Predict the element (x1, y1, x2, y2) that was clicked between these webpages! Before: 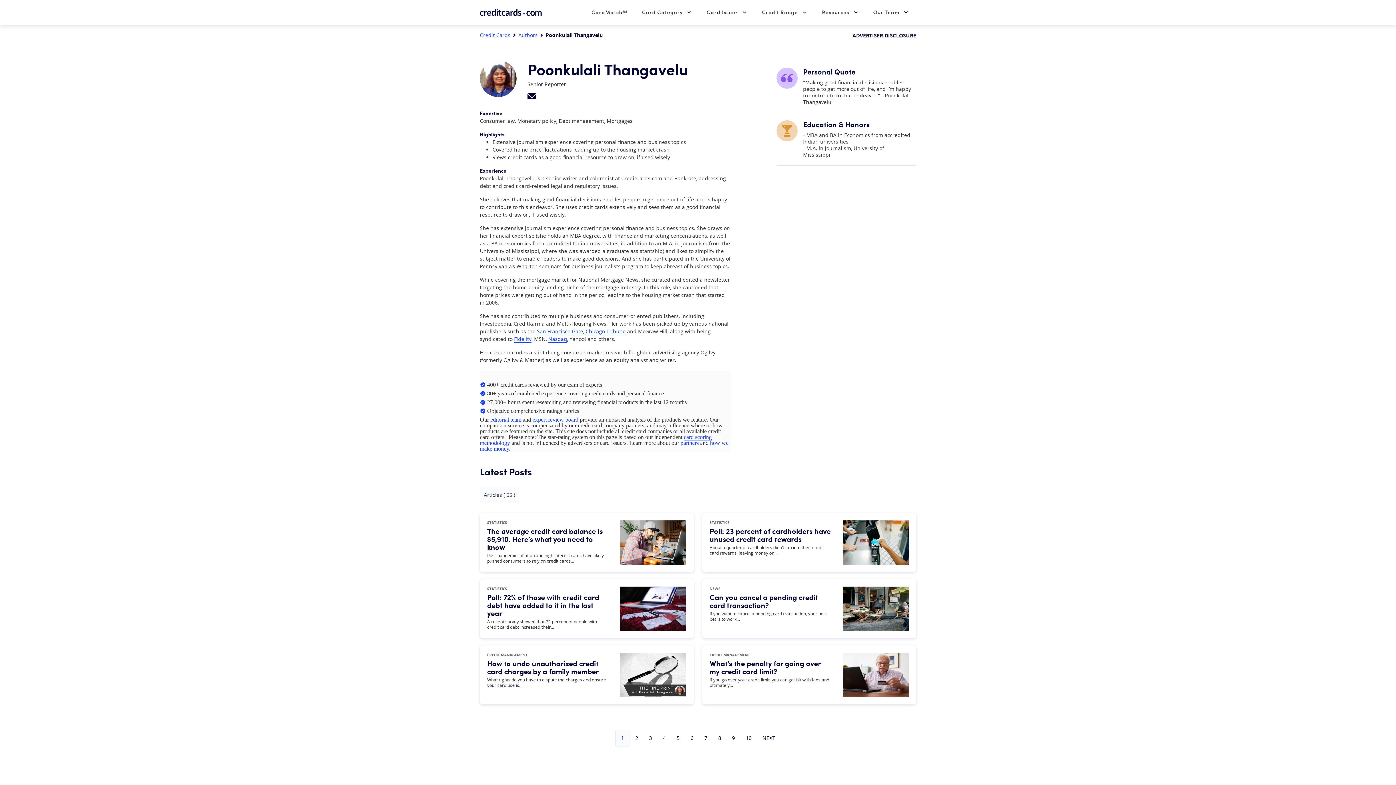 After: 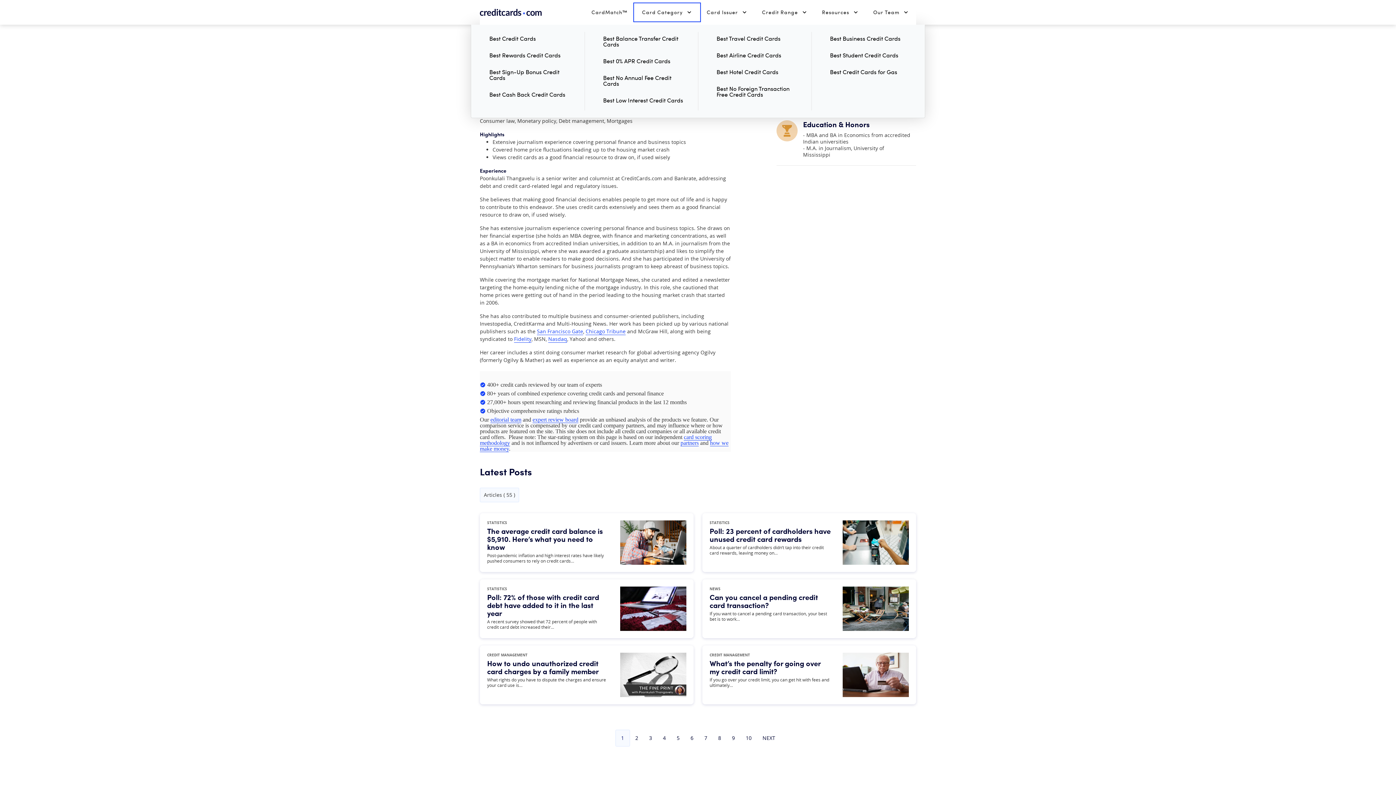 Action: label: Card Category bbox: (634, 4, 699, 20)